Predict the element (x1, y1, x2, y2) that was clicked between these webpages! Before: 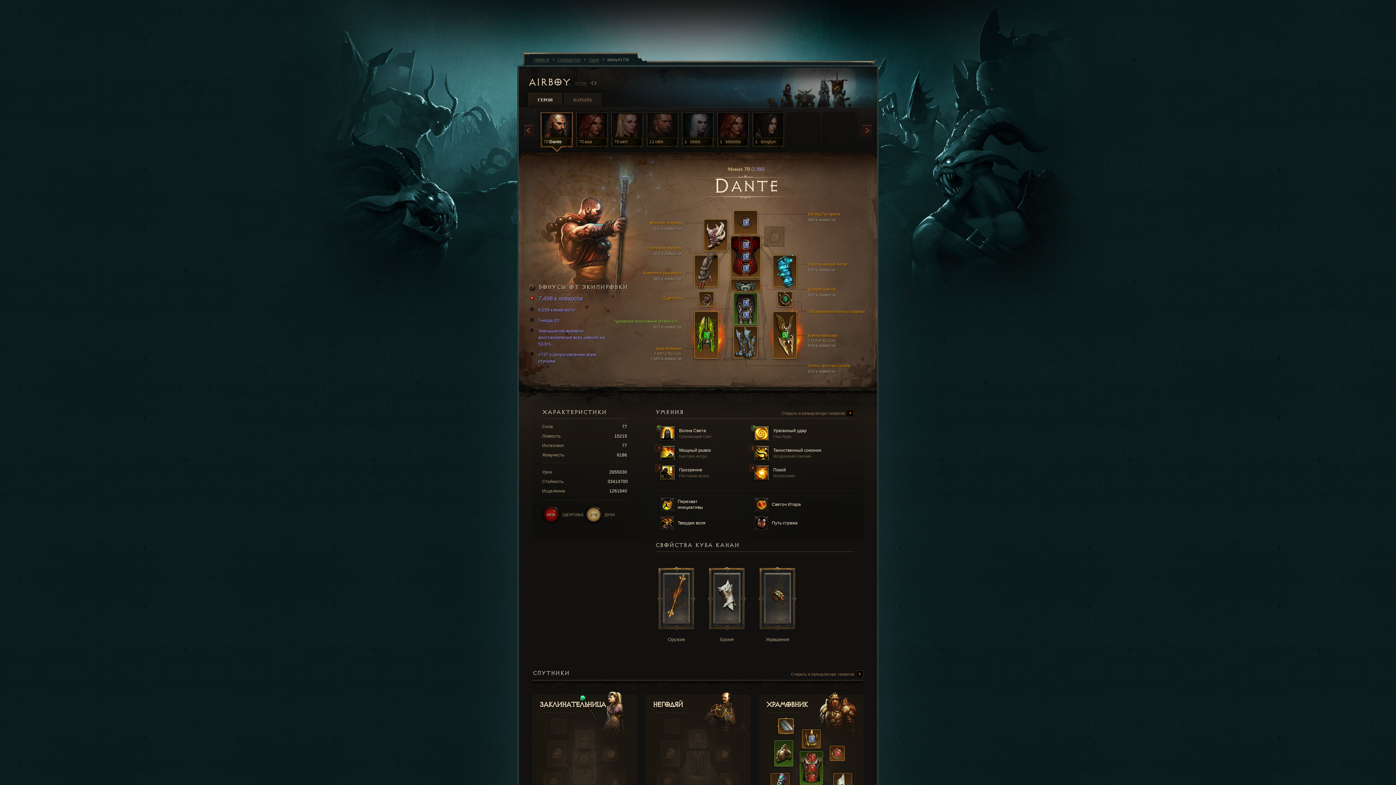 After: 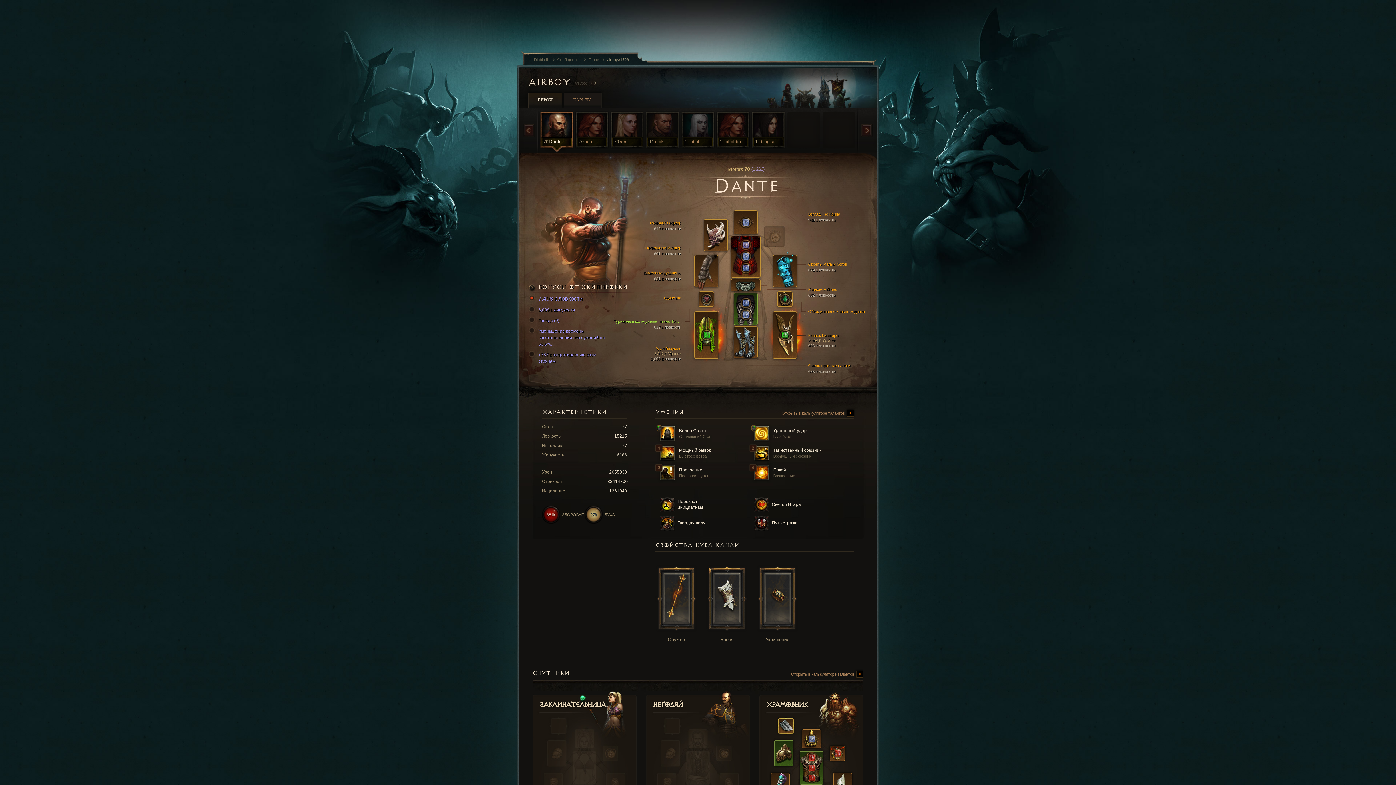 Action: bbox: (528, 92, 562, 108) label: ГЕРОИ